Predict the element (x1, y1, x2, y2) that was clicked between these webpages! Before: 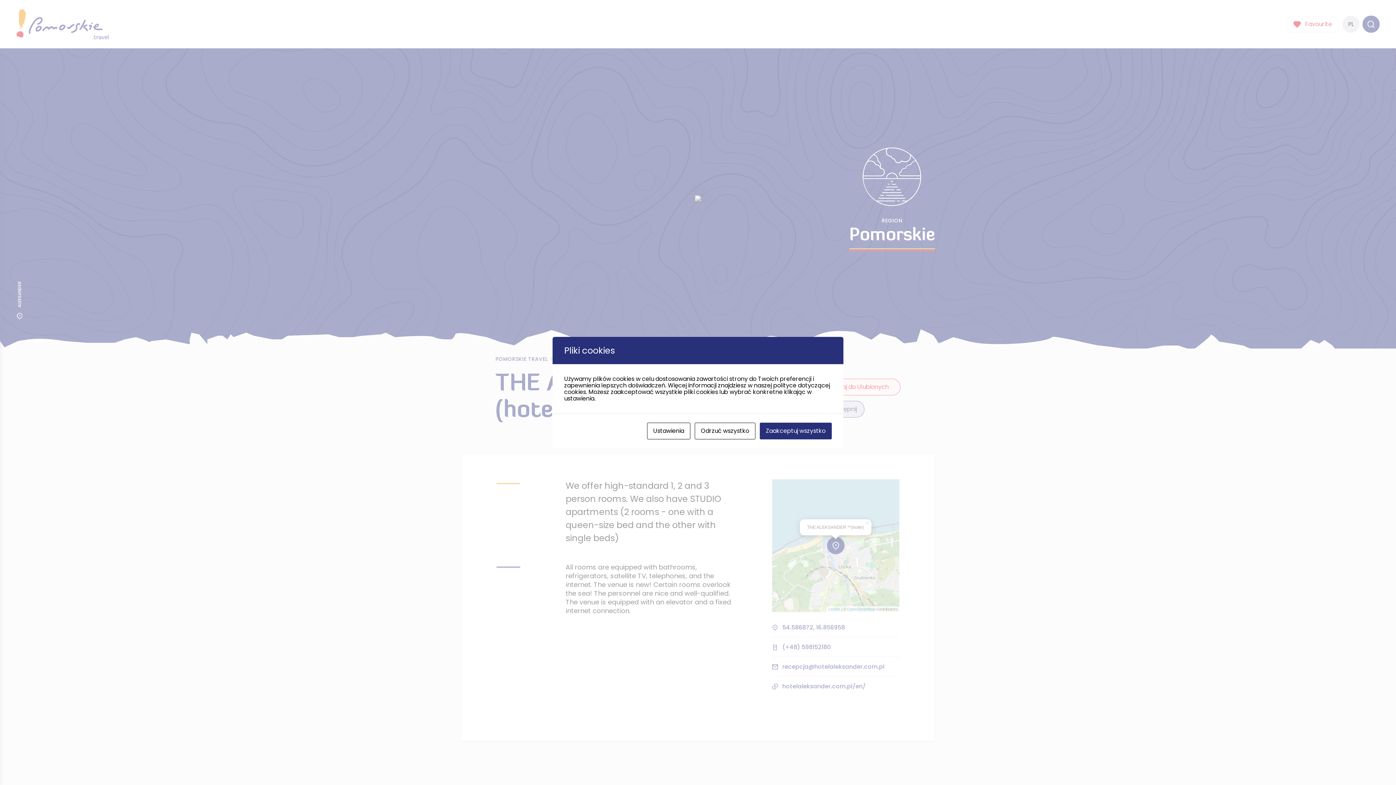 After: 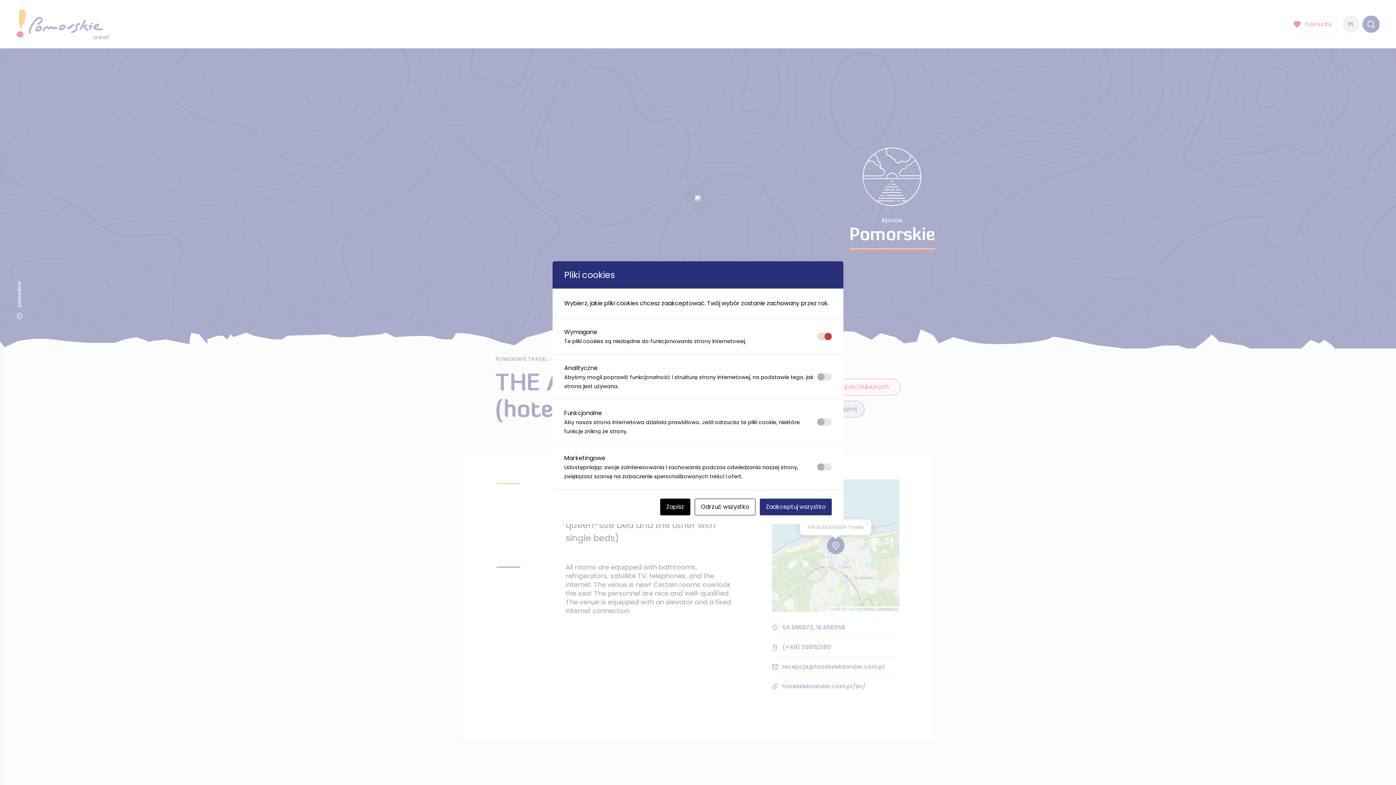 Action: bbox: (647, 422, 690, 439) label: Ustawienia